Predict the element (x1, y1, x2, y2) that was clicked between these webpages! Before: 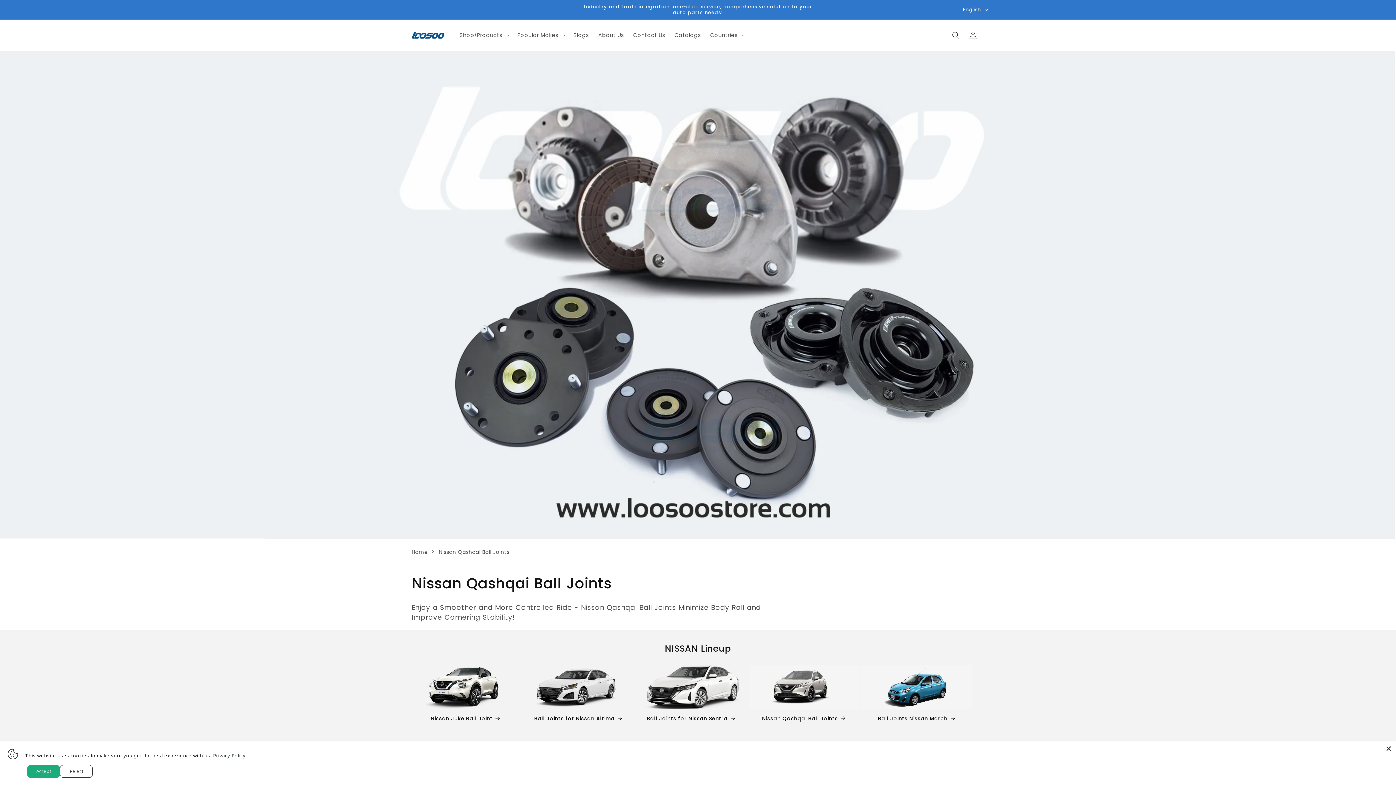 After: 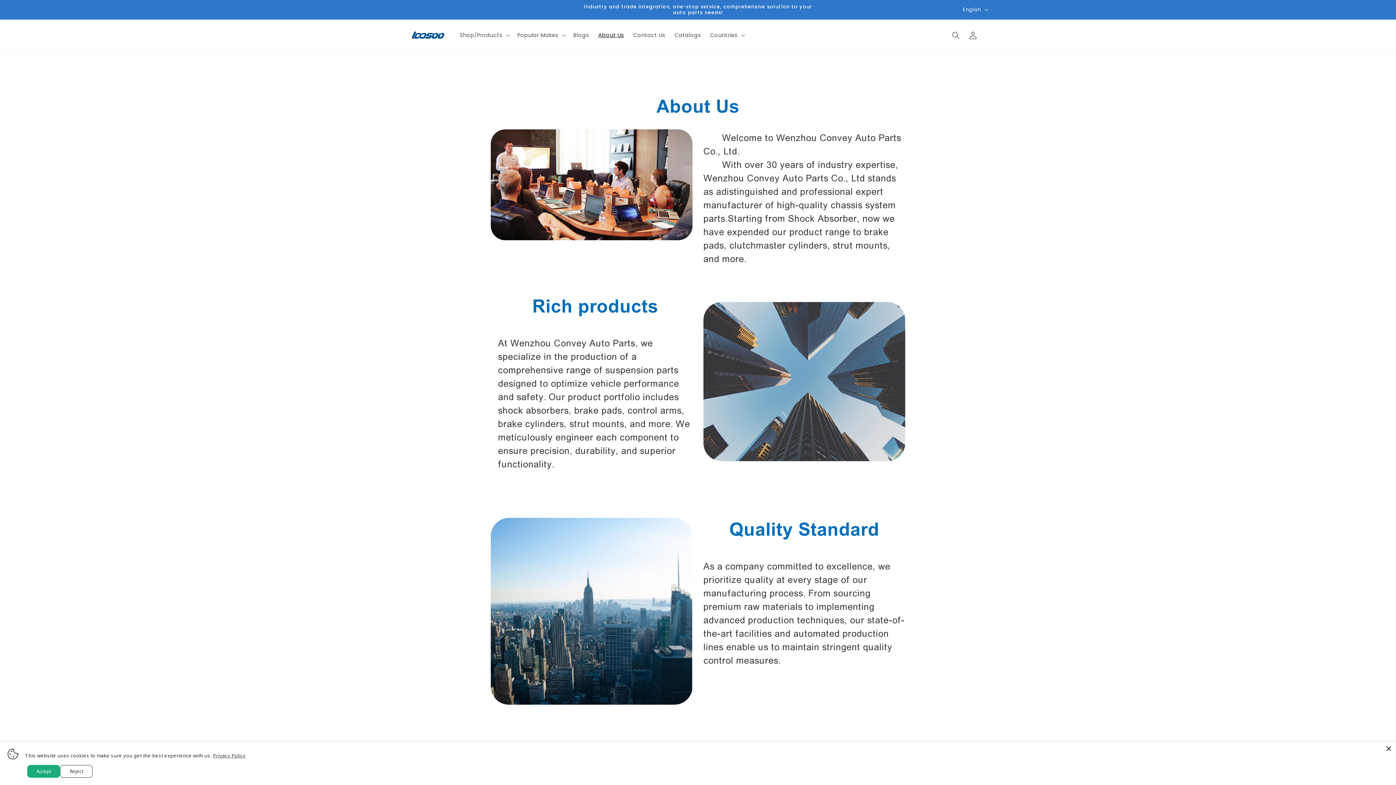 Action: label: About Us bbox: (593, 27, 628, 43)